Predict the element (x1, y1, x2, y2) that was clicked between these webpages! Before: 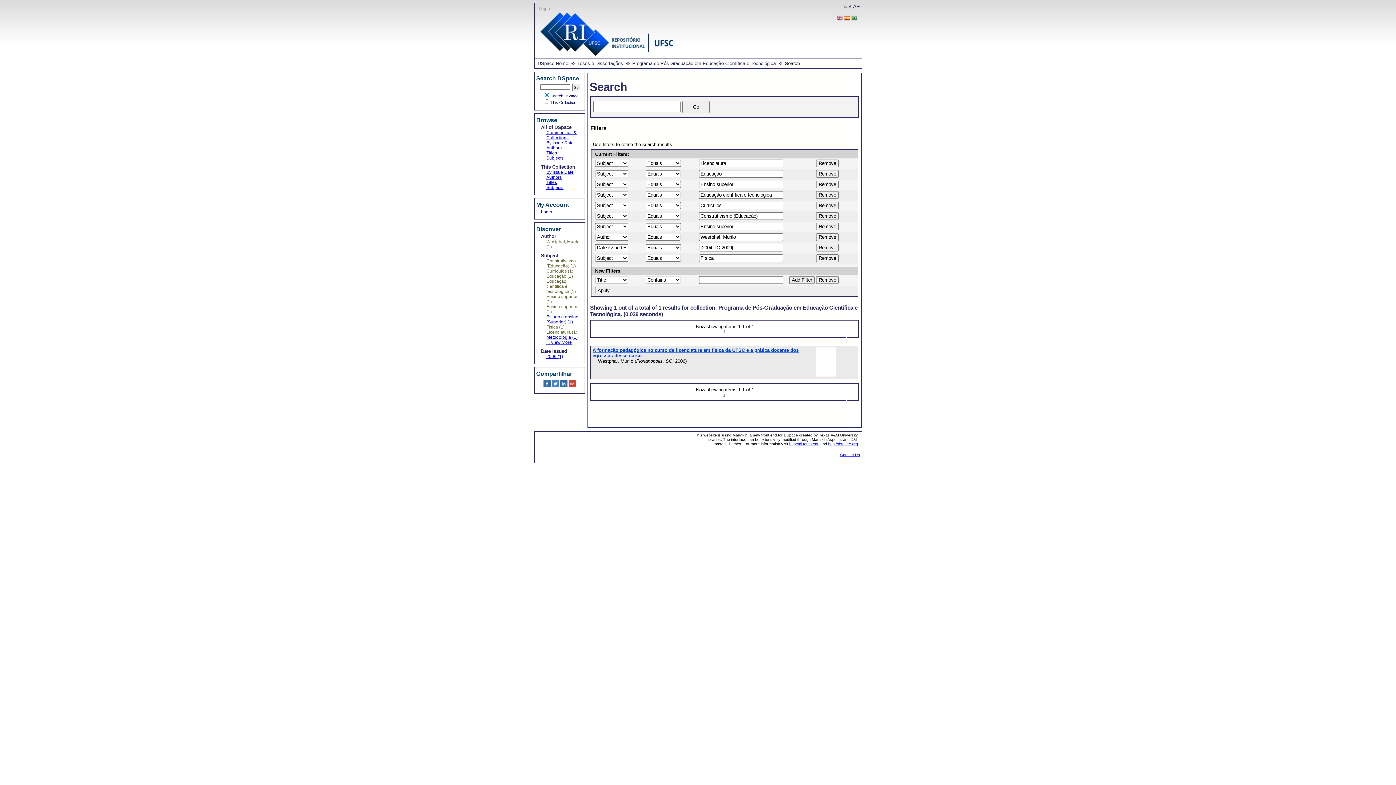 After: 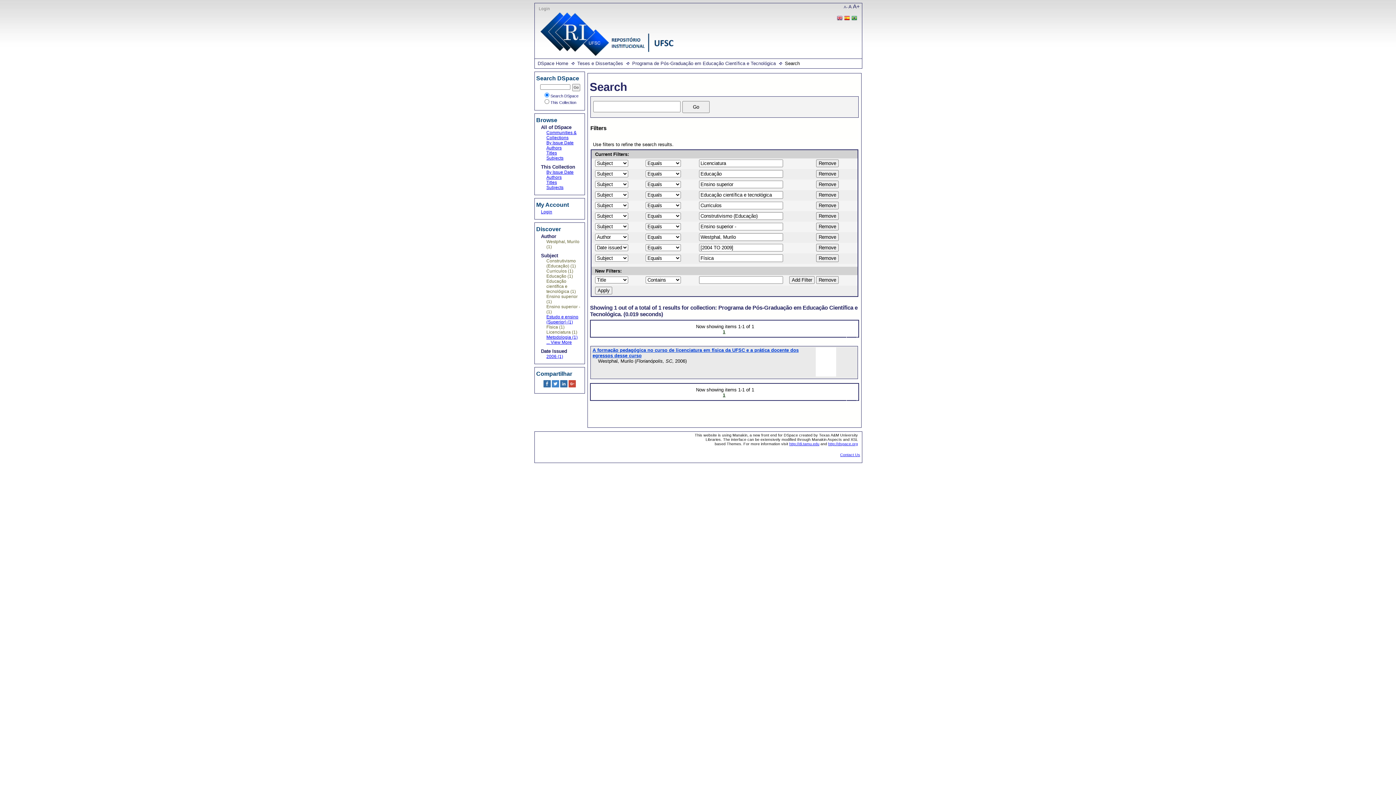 Action: label: 1 bbox: (723, 392, 725, 397)